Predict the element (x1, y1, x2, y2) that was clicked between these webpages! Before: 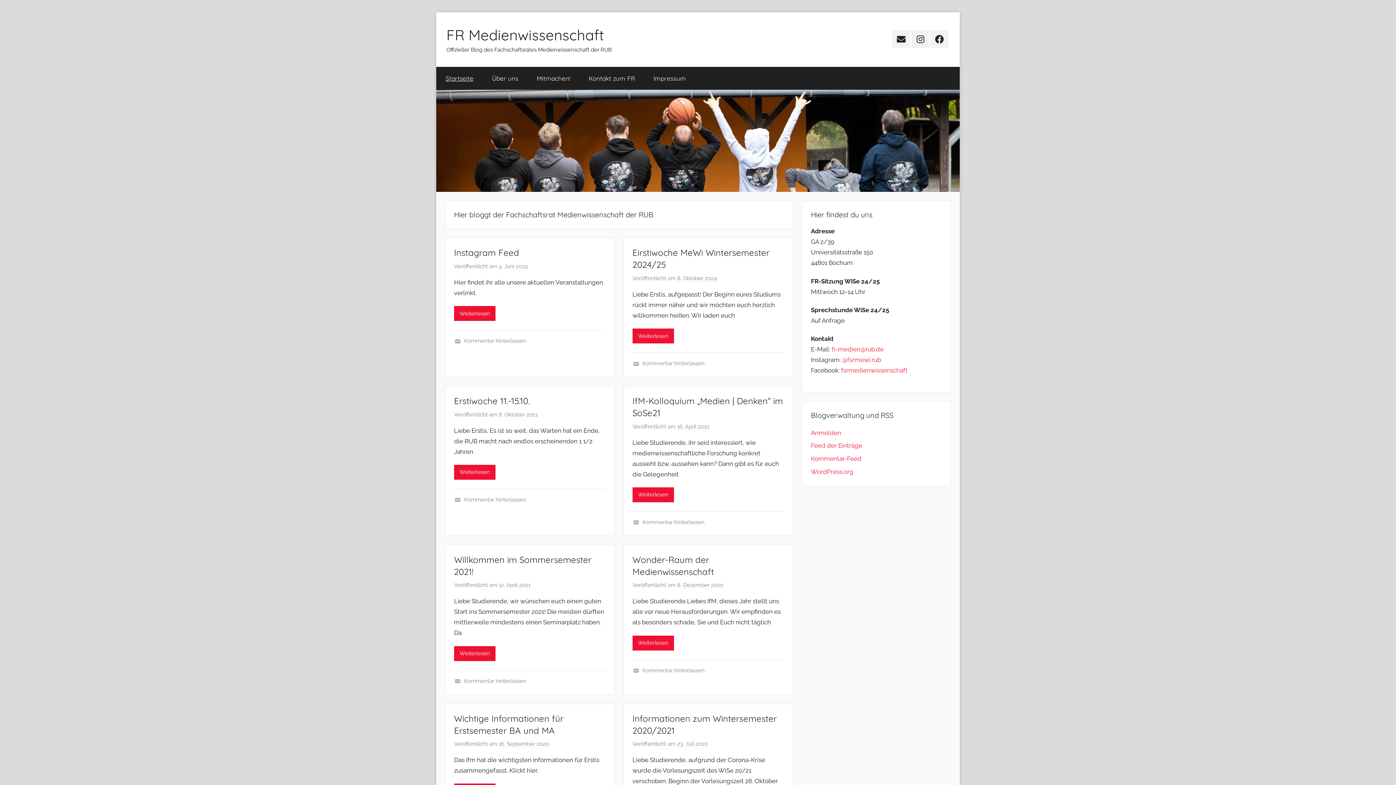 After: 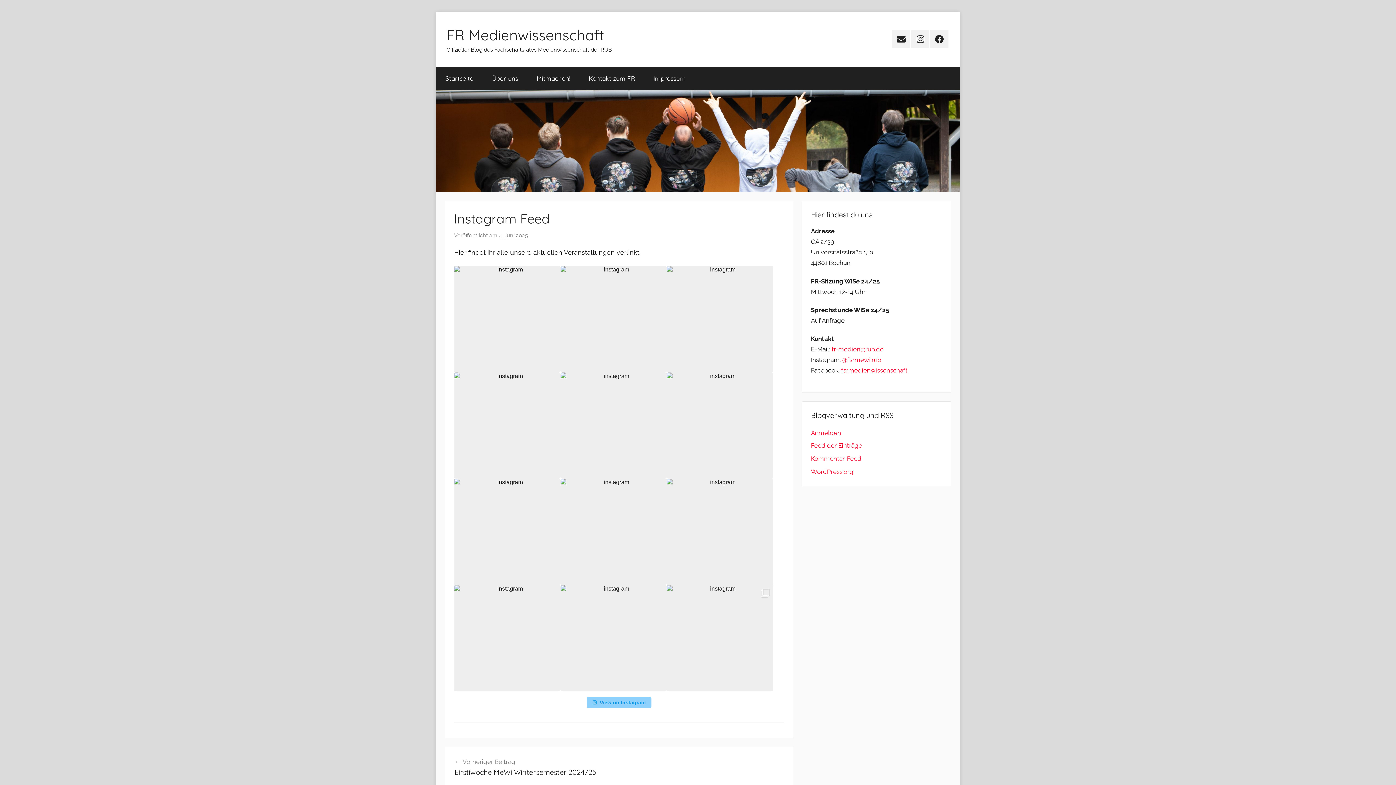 Action: label: Instagram Feed bbox: (454, 247, 519, 258)